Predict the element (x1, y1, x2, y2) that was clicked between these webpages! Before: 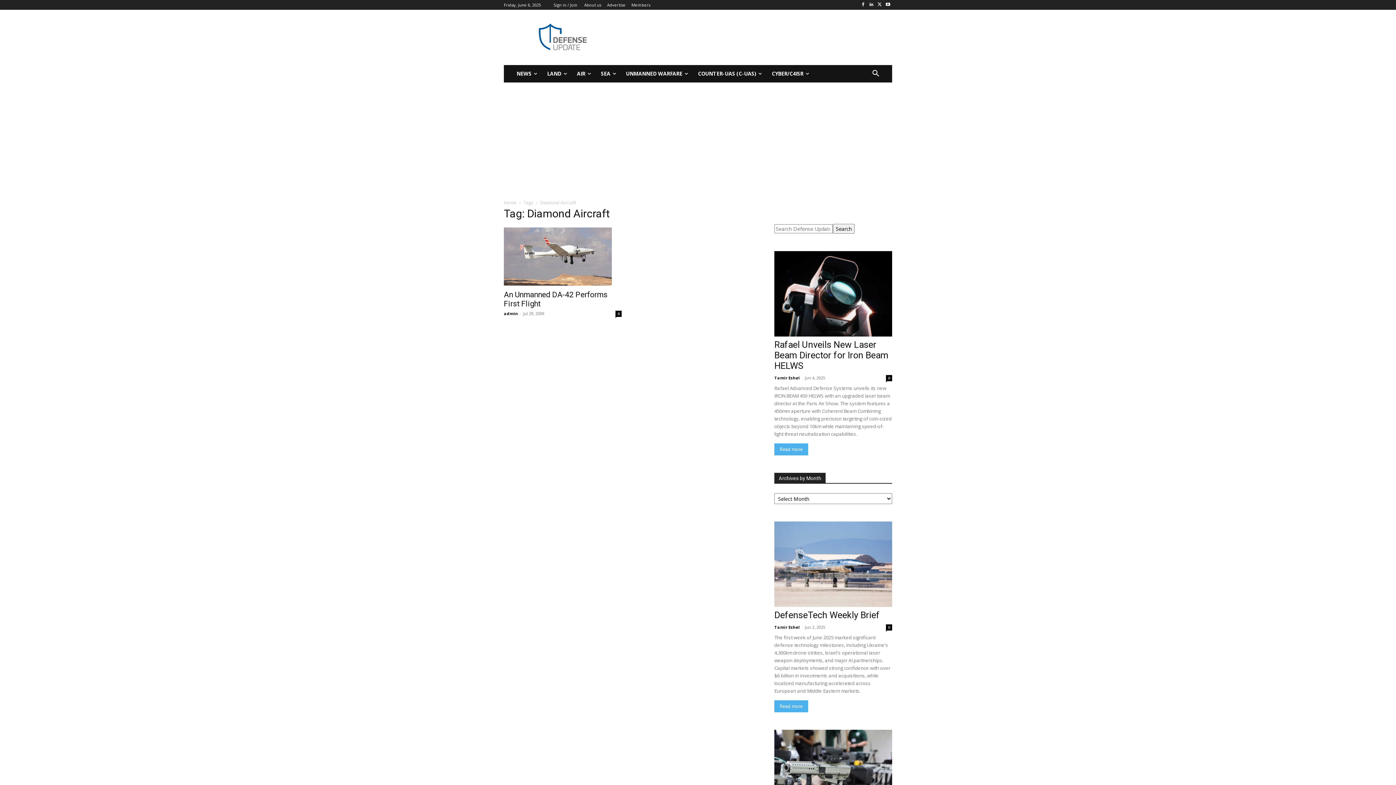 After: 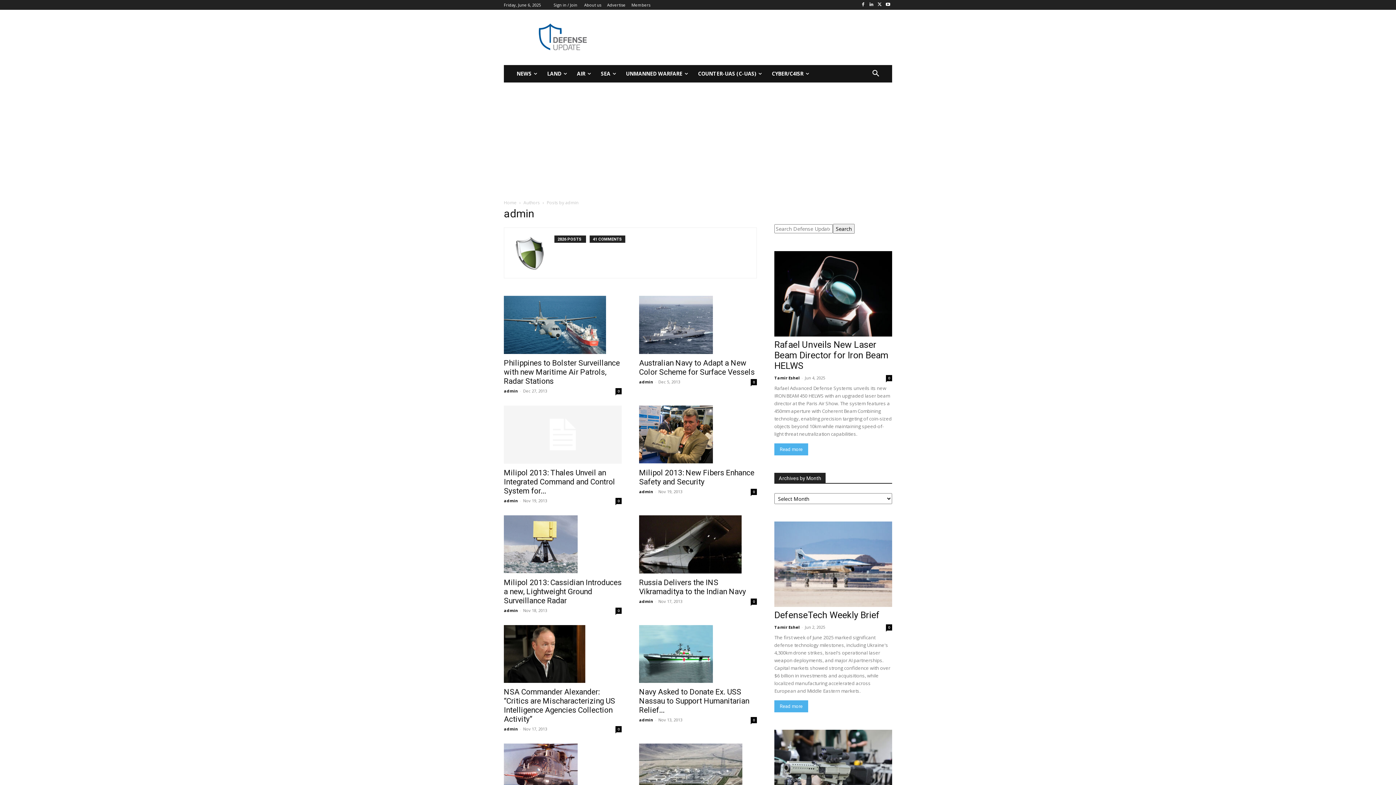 Action: label: admin bbox: (504, 310, 518, 316)